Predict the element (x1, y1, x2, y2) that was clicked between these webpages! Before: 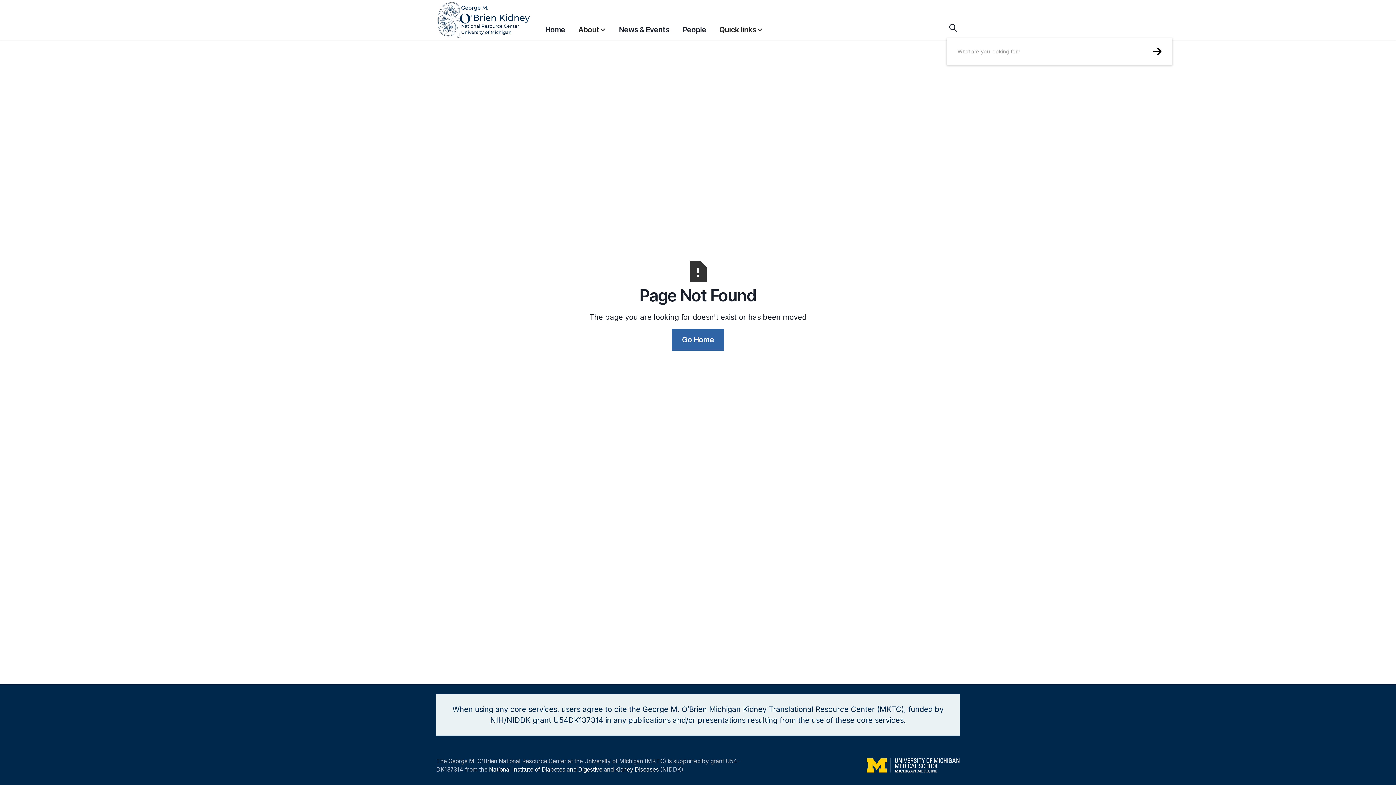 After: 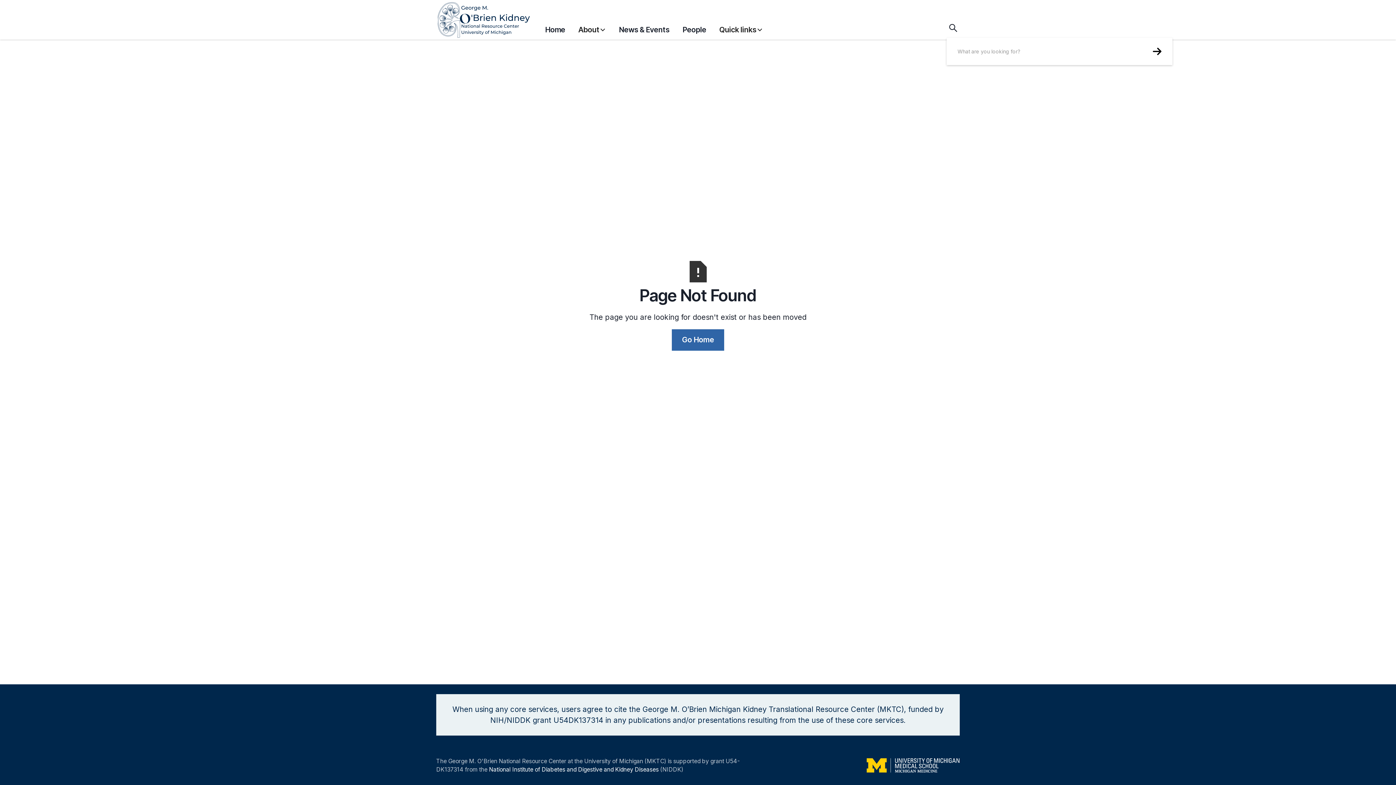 Action: bbox: (719, 17, 763, 38) label: Quick links